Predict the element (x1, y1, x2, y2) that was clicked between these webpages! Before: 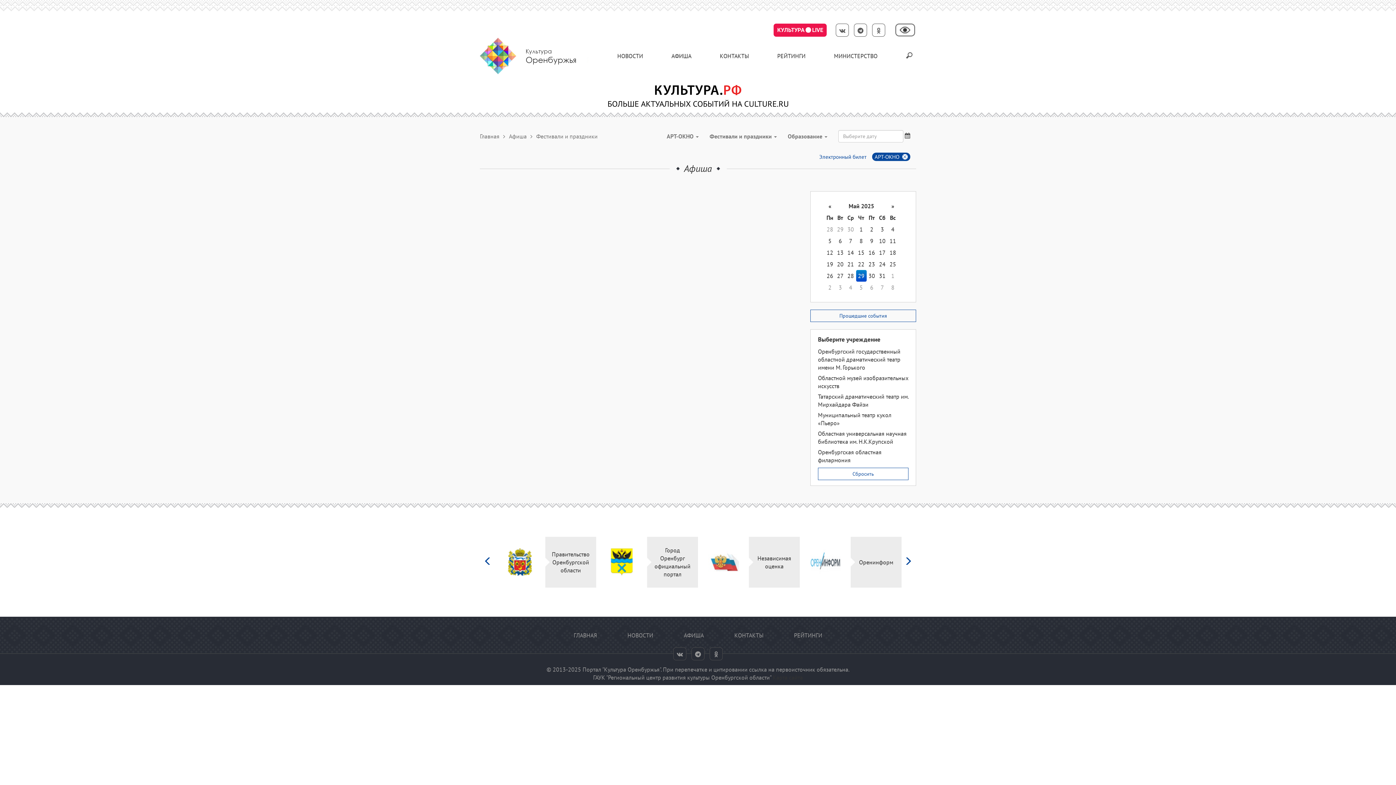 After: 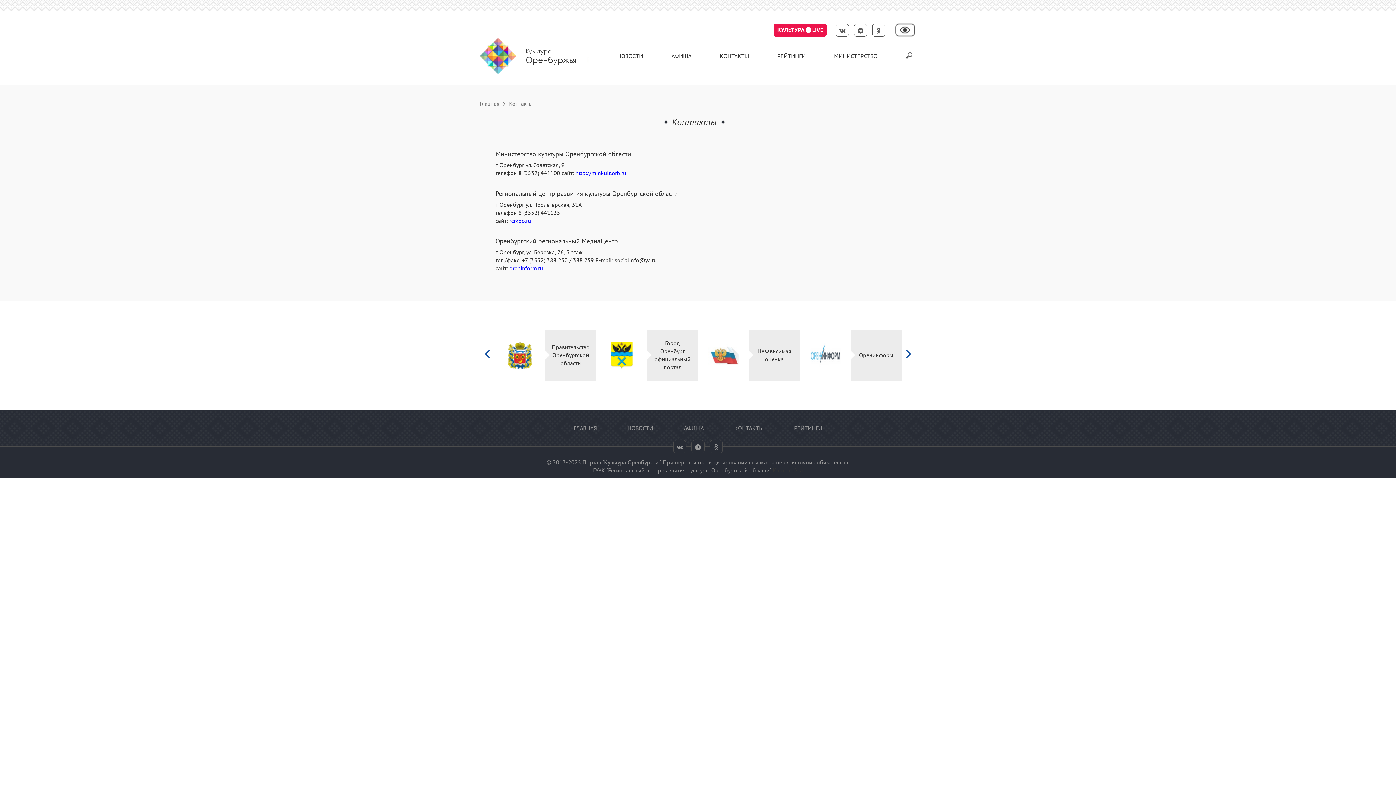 Action: bbox: (734, 616, 763, 654) label: КОНТАКТЫ